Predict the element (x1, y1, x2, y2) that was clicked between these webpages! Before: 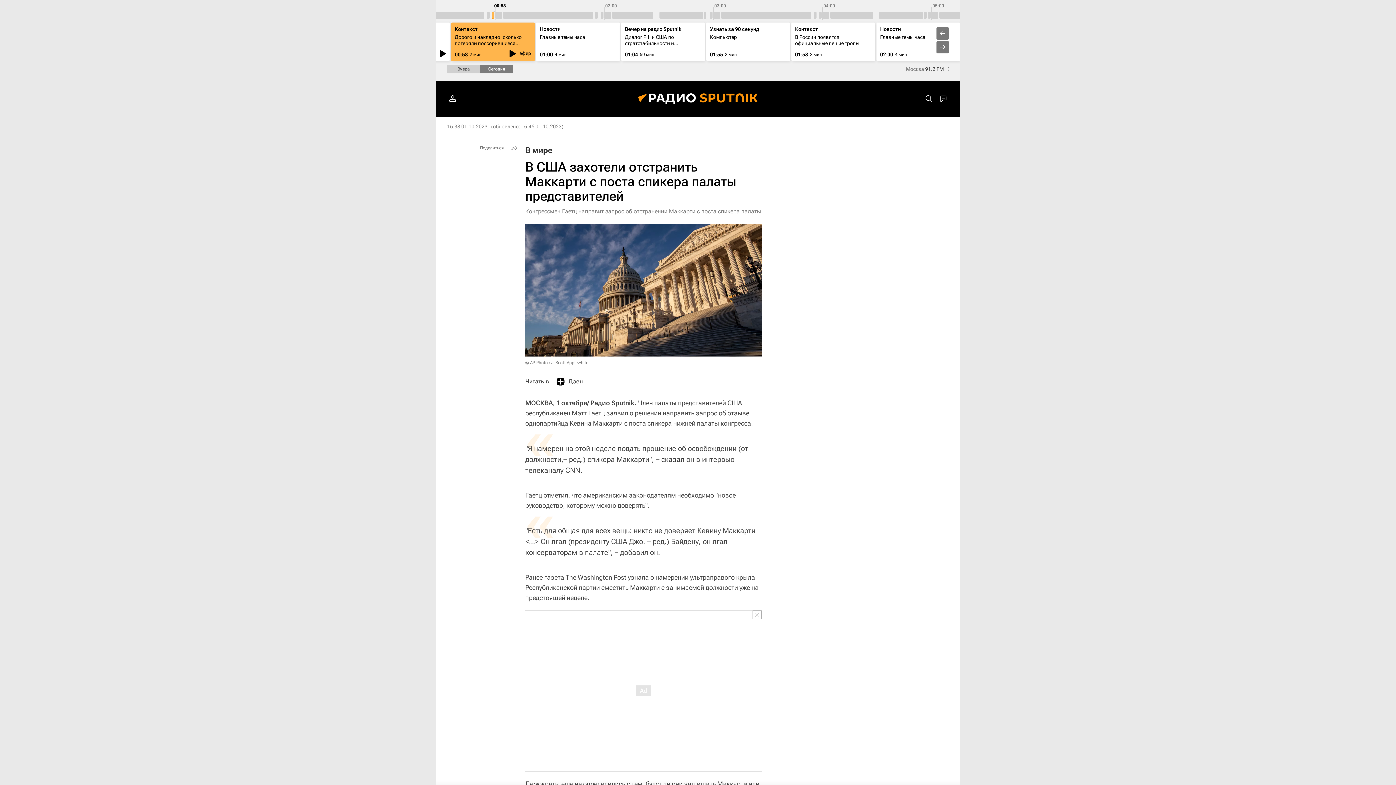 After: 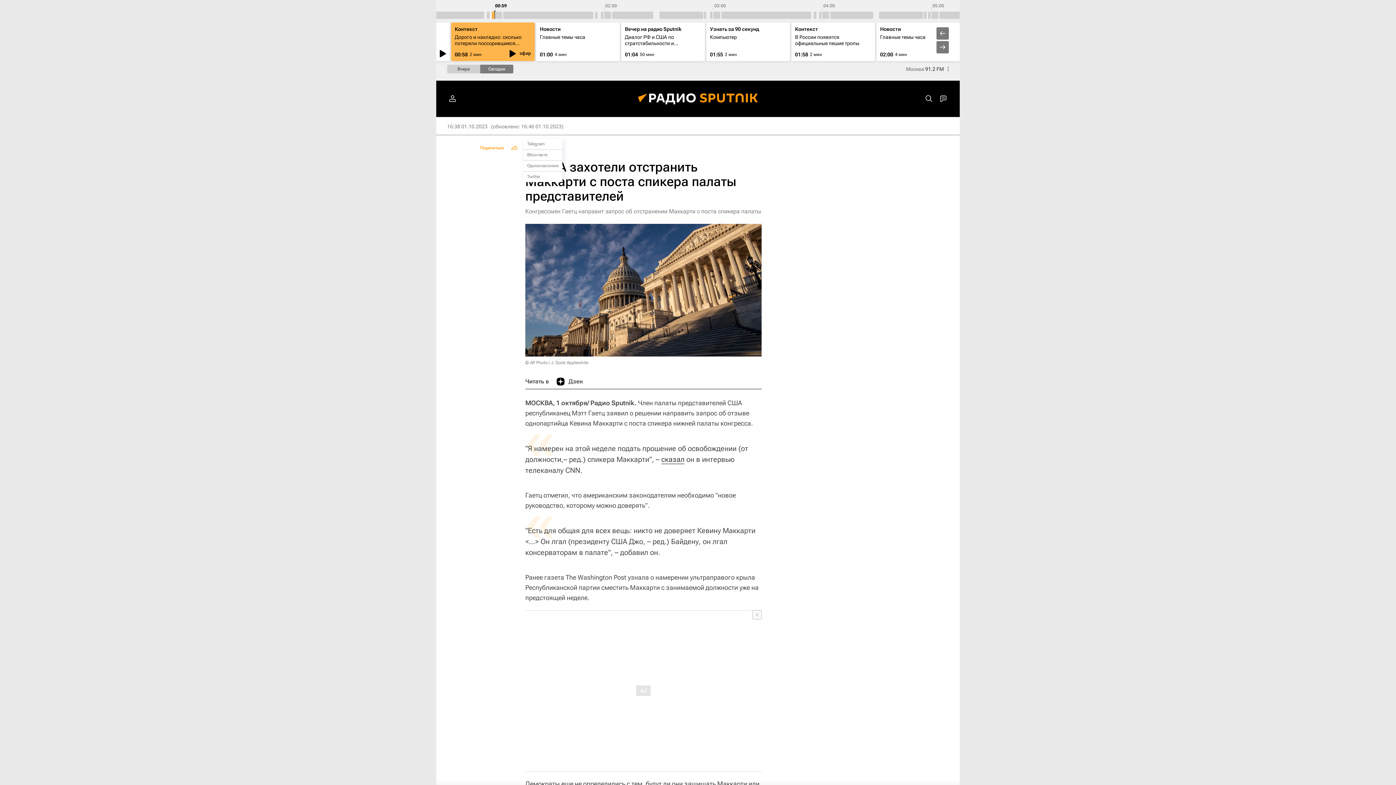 Action: bbox: (476, 142, 520, 153) label: Поделиться